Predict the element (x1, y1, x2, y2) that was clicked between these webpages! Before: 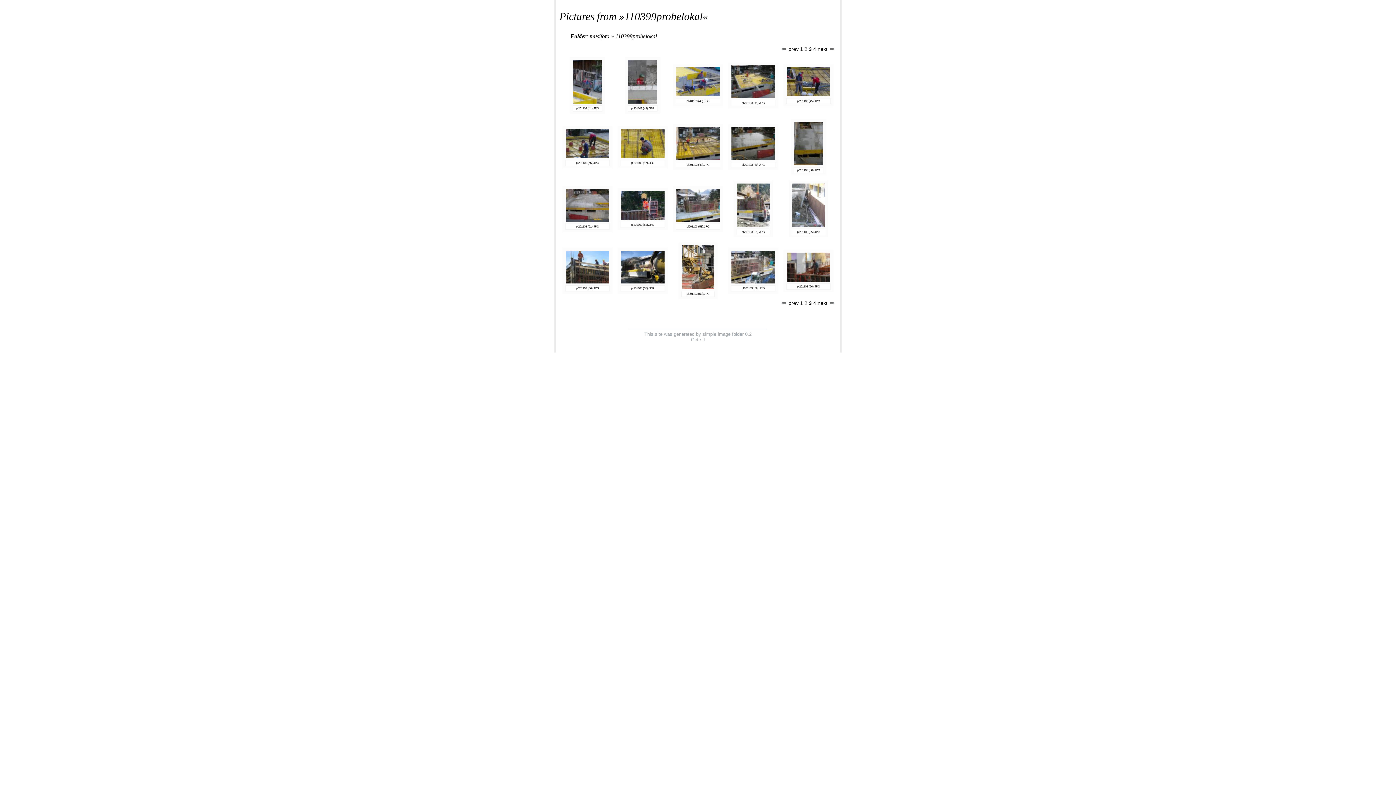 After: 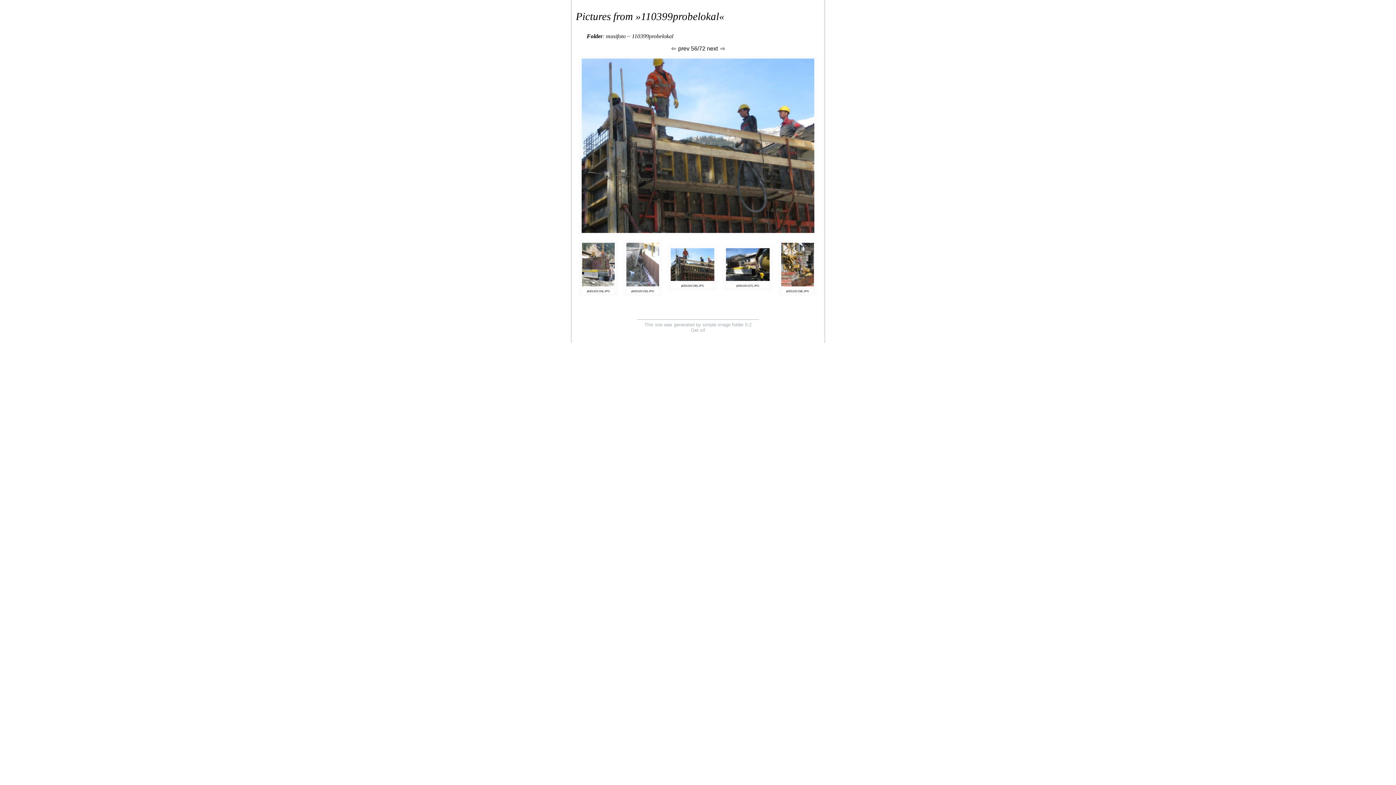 Action: bbox: (576, 286, 599, 290) label: pl201103 (56).JPG